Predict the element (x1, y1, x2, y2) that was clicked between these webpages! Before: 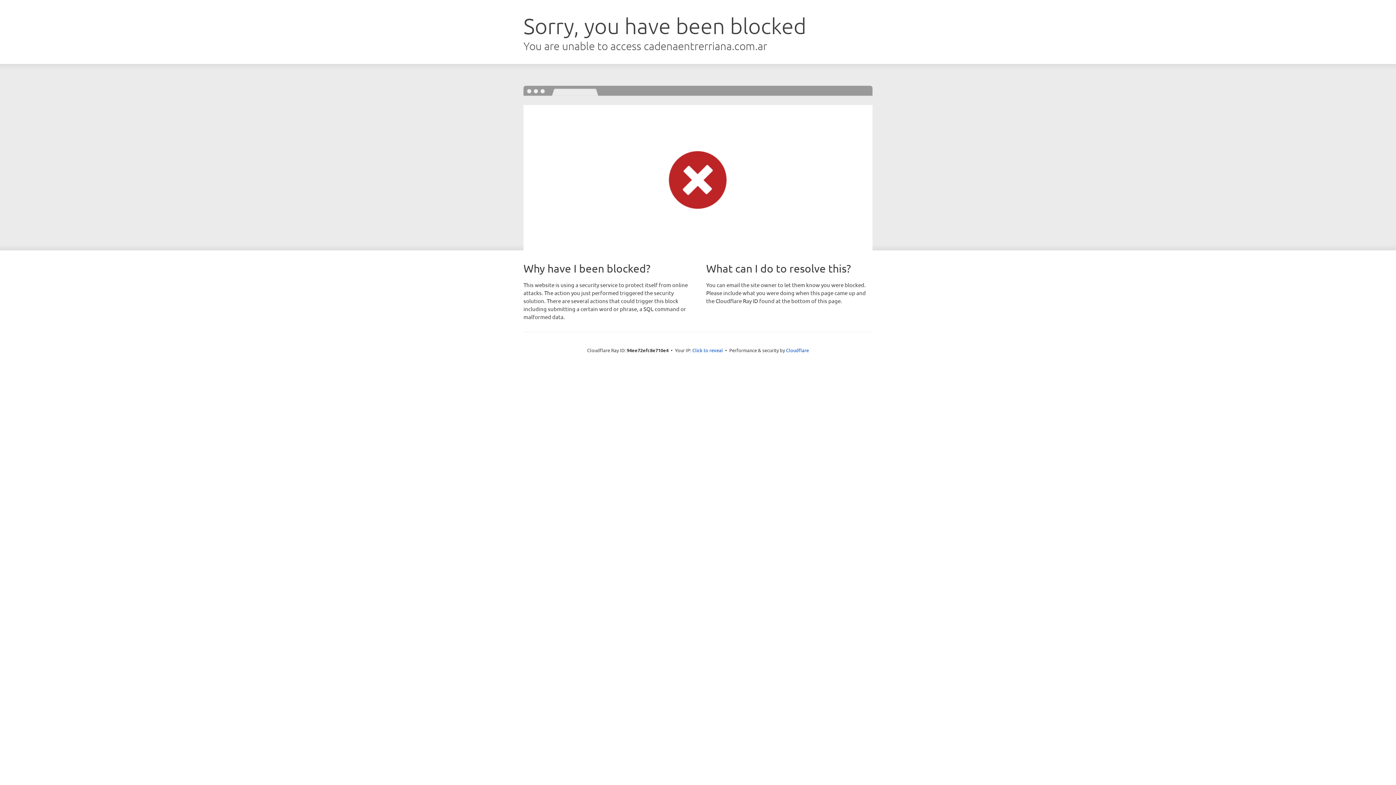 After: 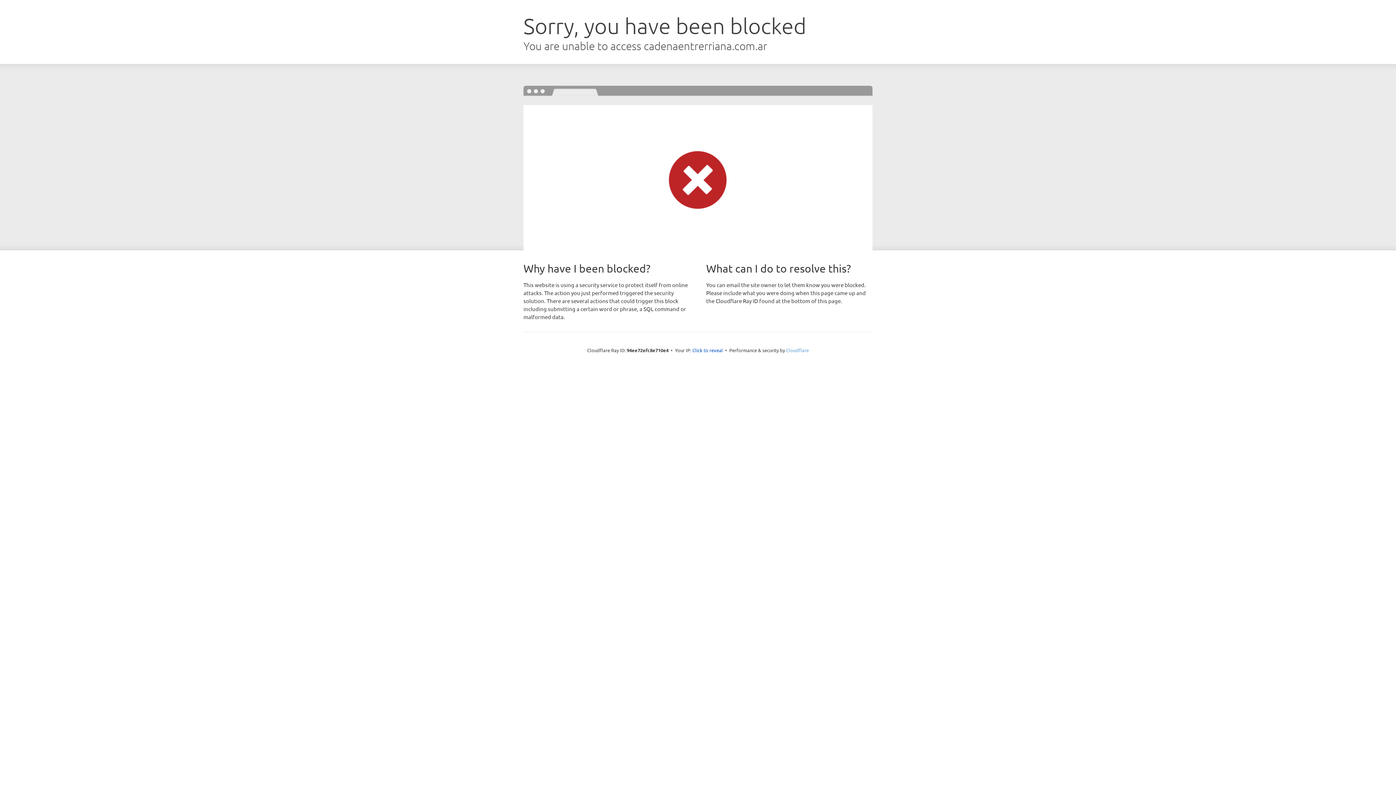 Action: bbox: (786, 347, 809, 353) label: Cloudflare